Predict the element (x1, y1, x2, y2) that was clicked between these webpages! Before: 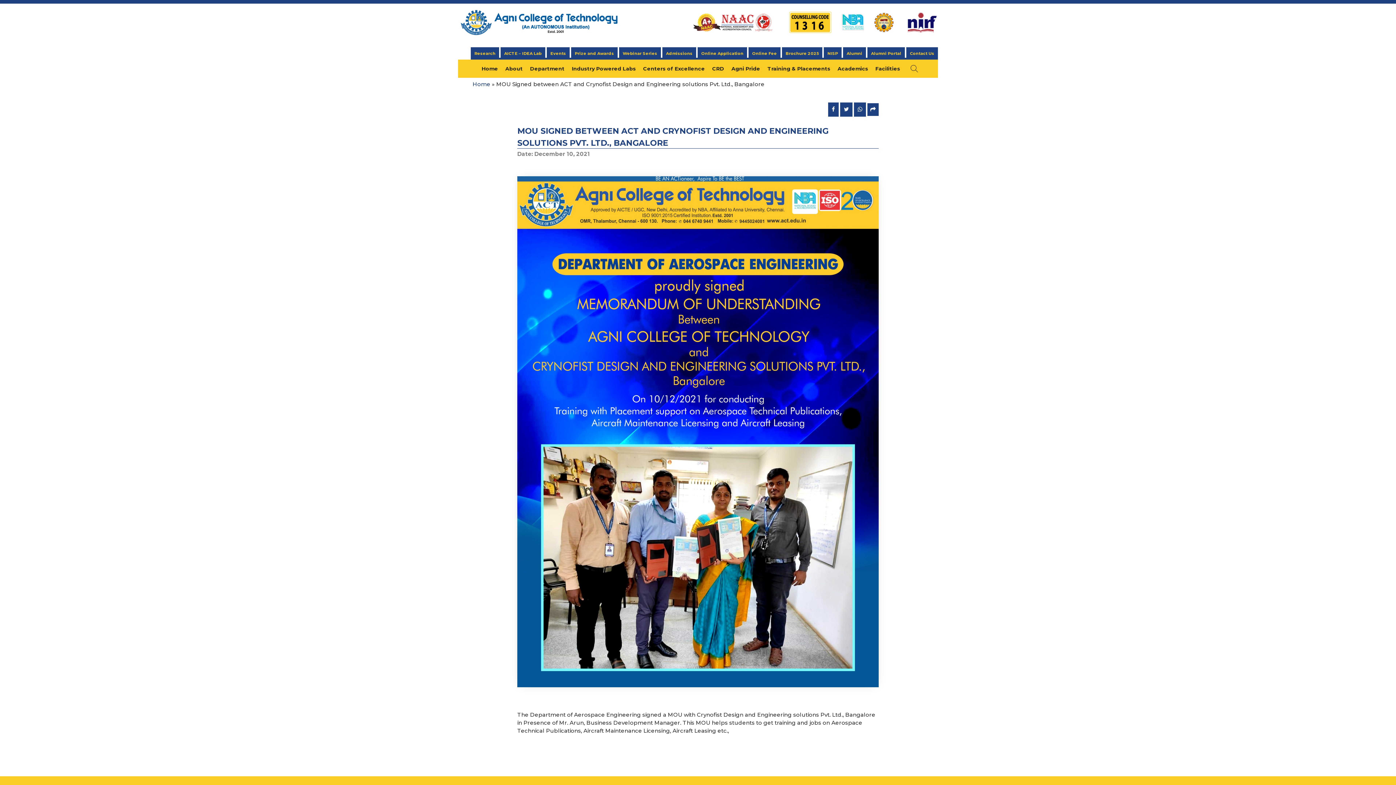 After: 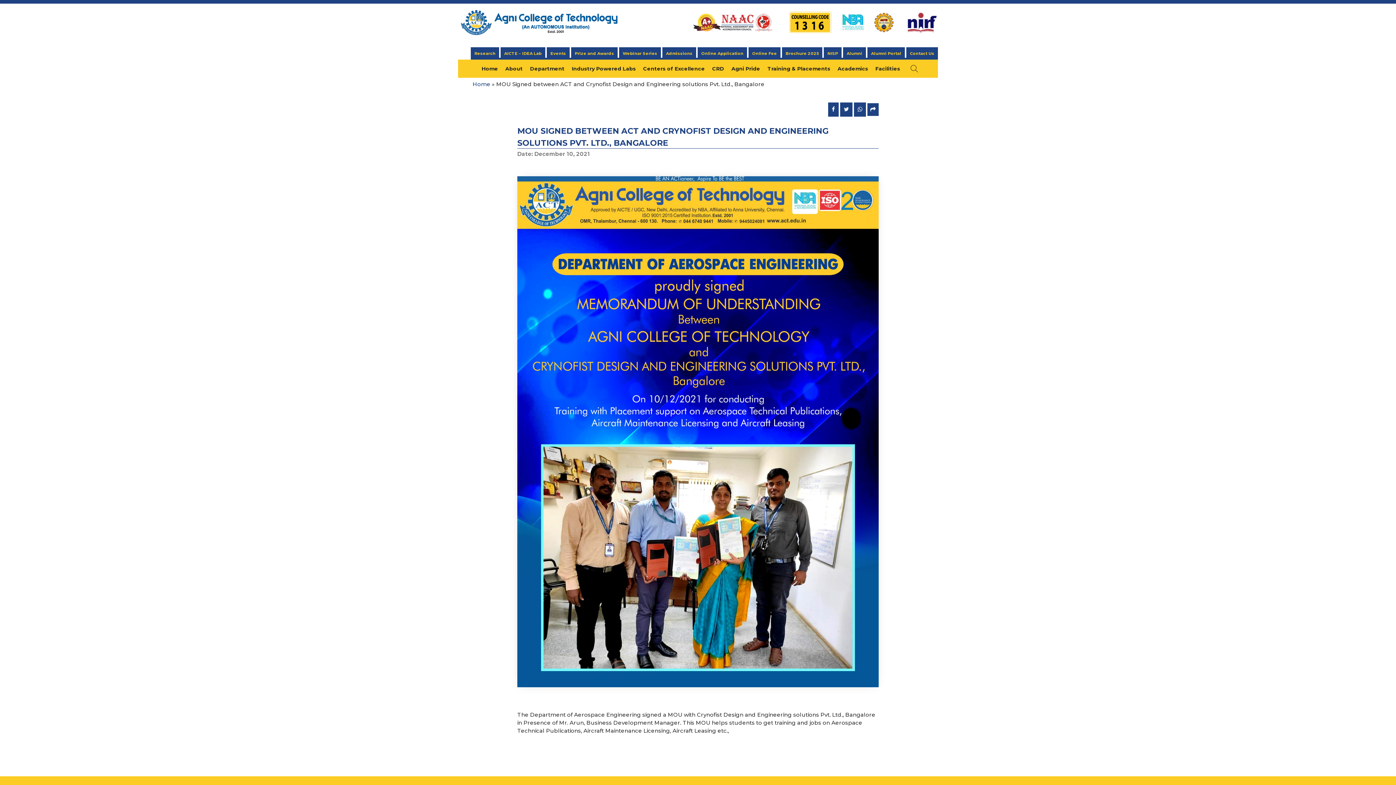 Action: bbox: (828, 102, 838, 116)